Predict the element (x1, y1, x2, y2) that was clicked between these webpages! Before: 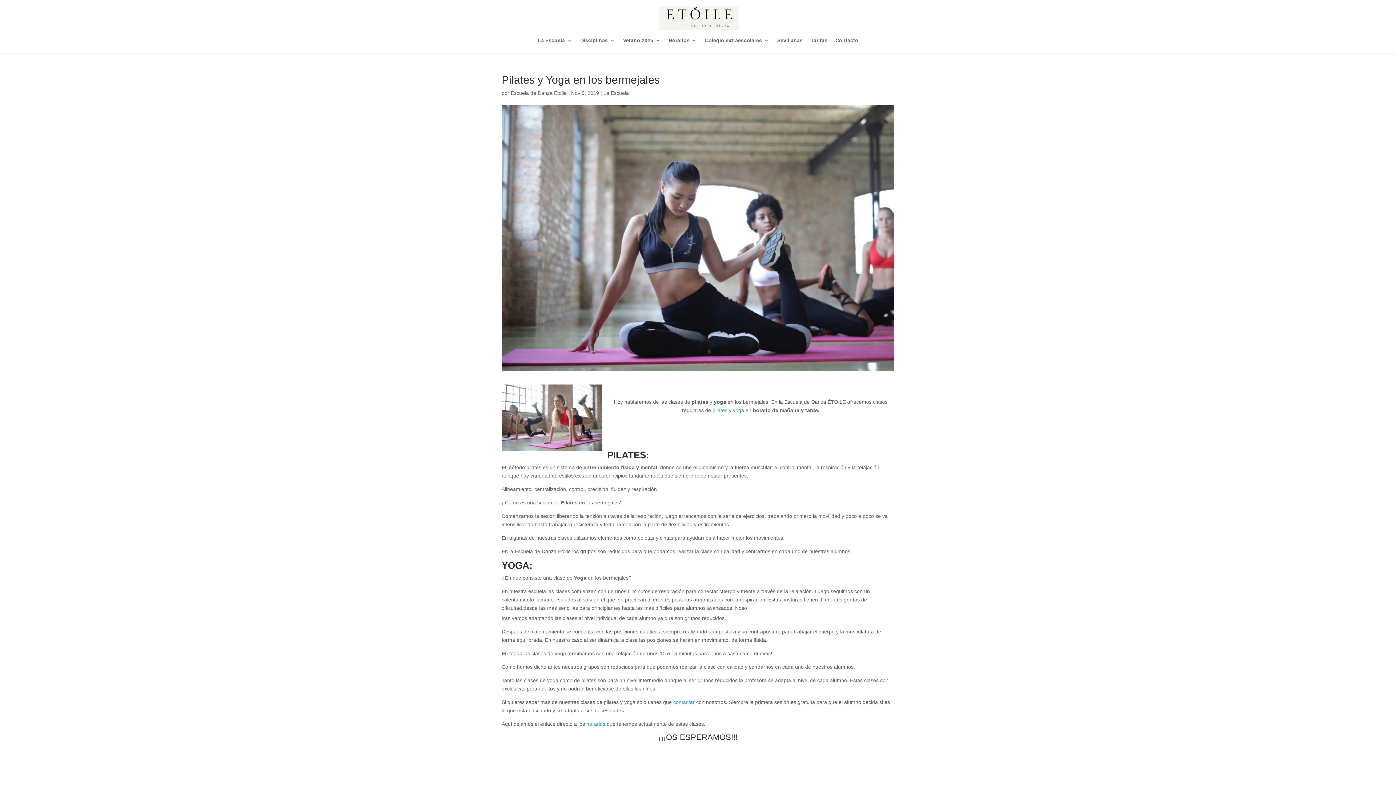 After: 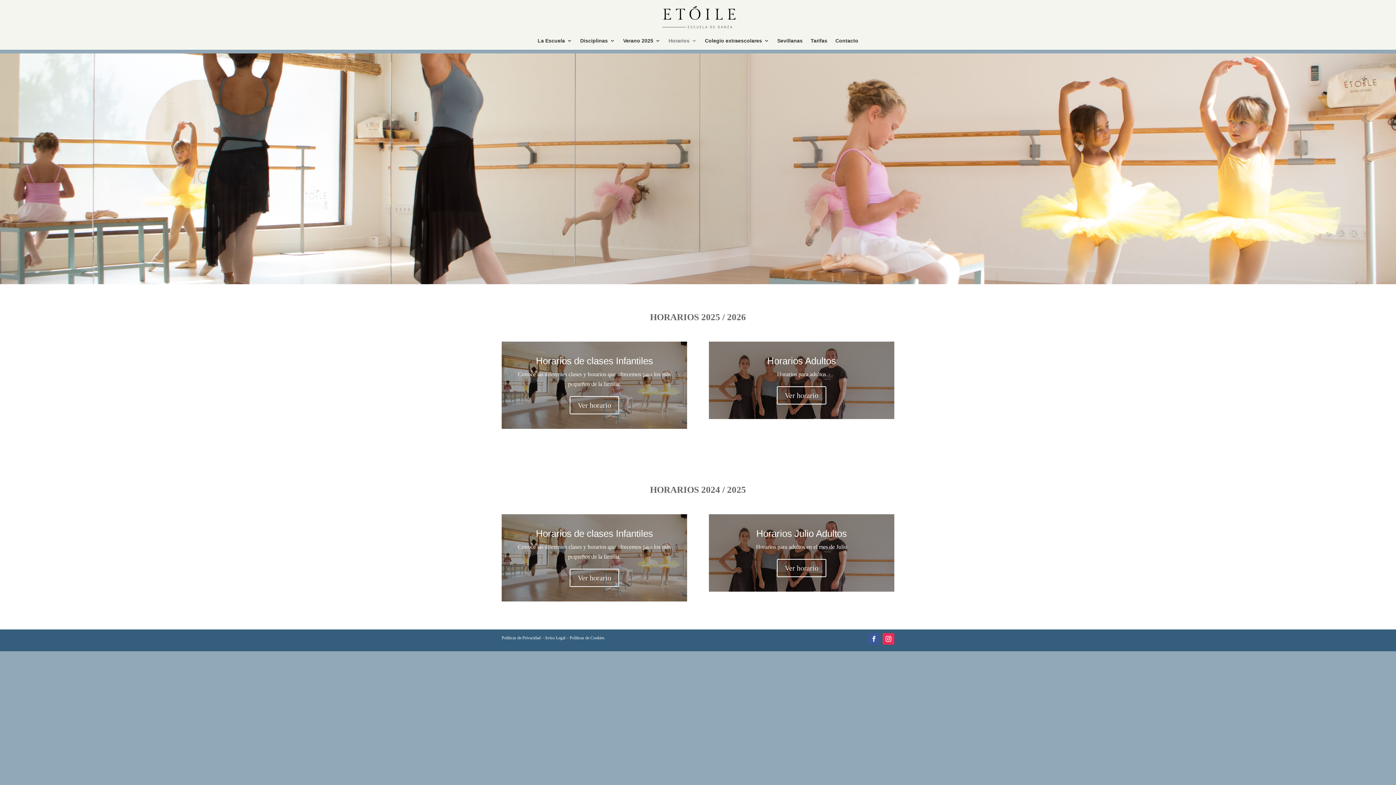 Action: label: Horarios bbox: (668, 37, 697, 53)